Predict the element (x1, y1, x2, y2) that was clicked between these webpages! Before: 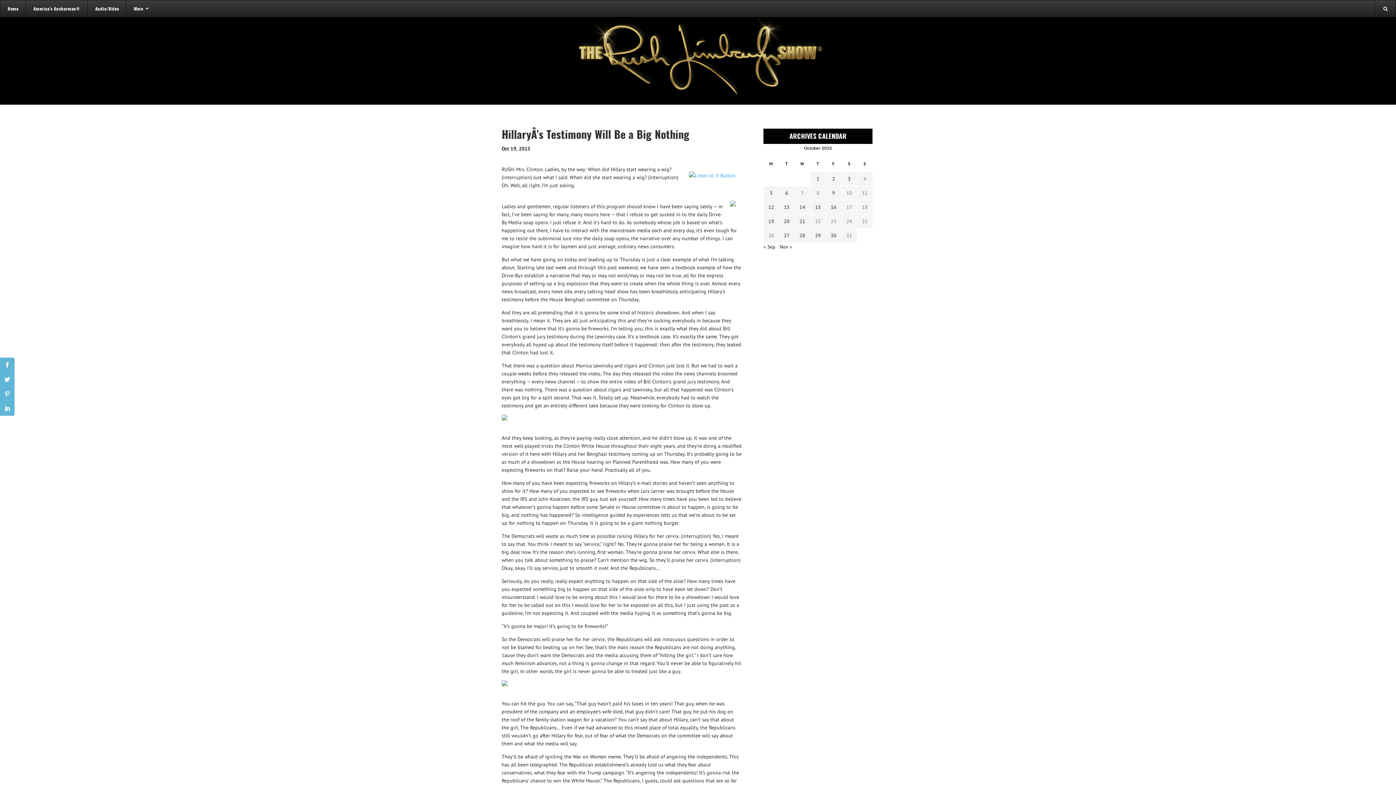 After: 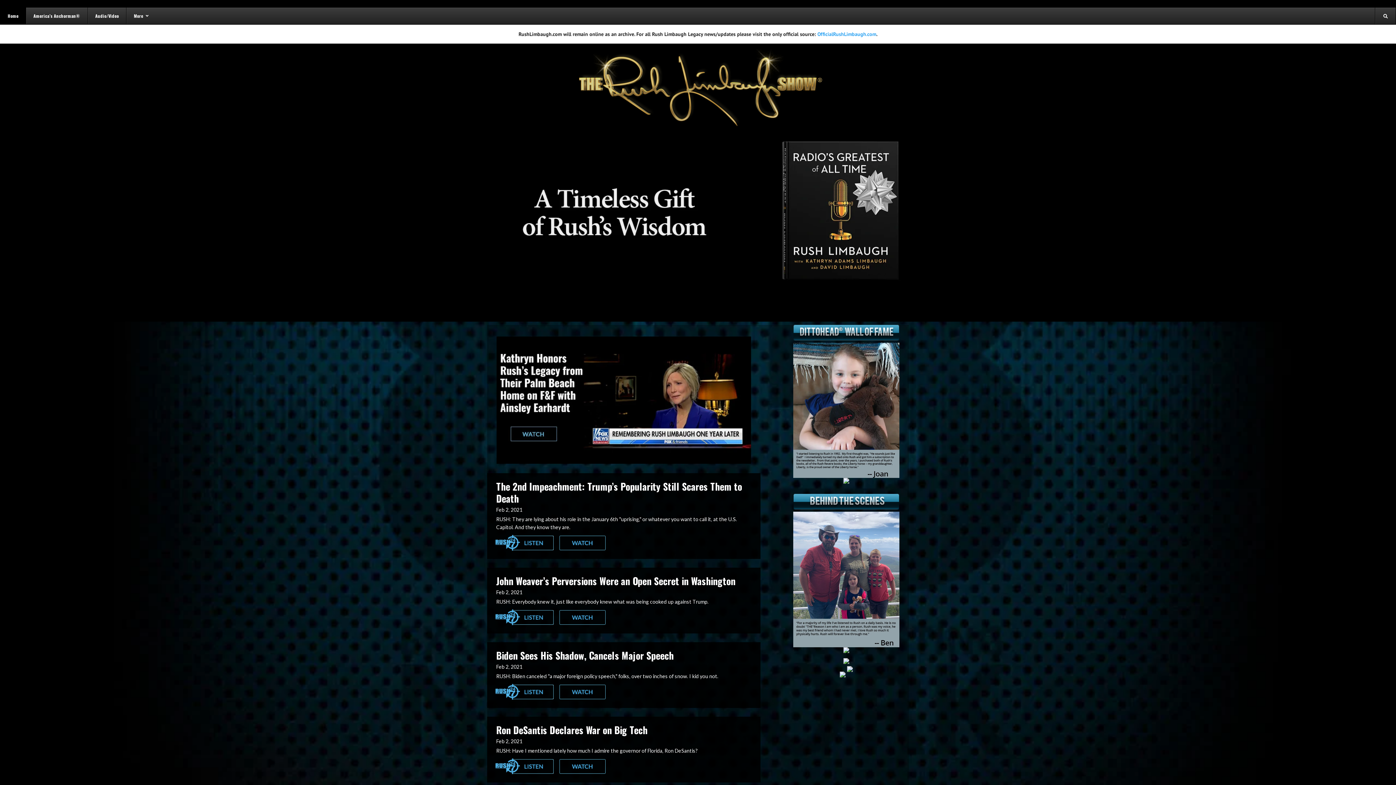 Action: bbox: (567, 56, 829, 62)